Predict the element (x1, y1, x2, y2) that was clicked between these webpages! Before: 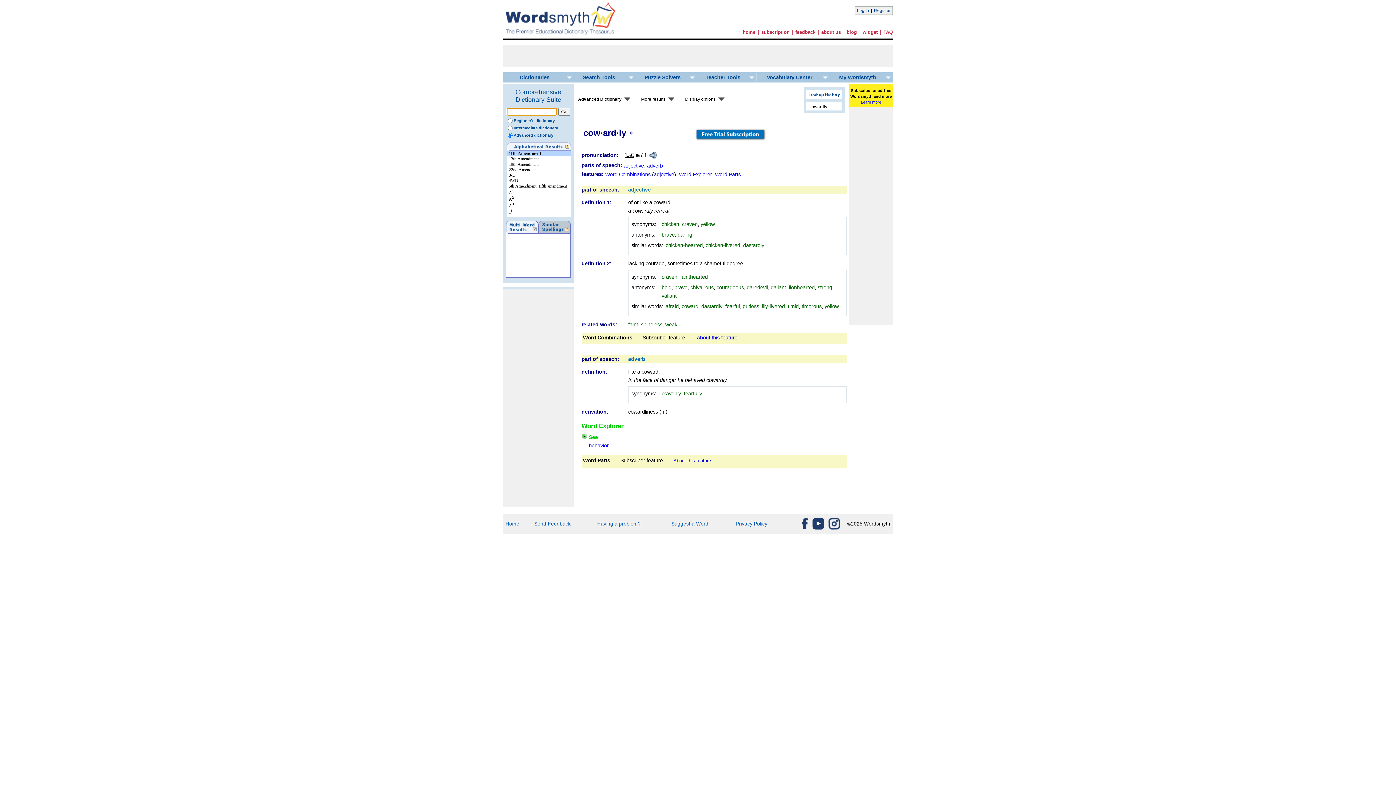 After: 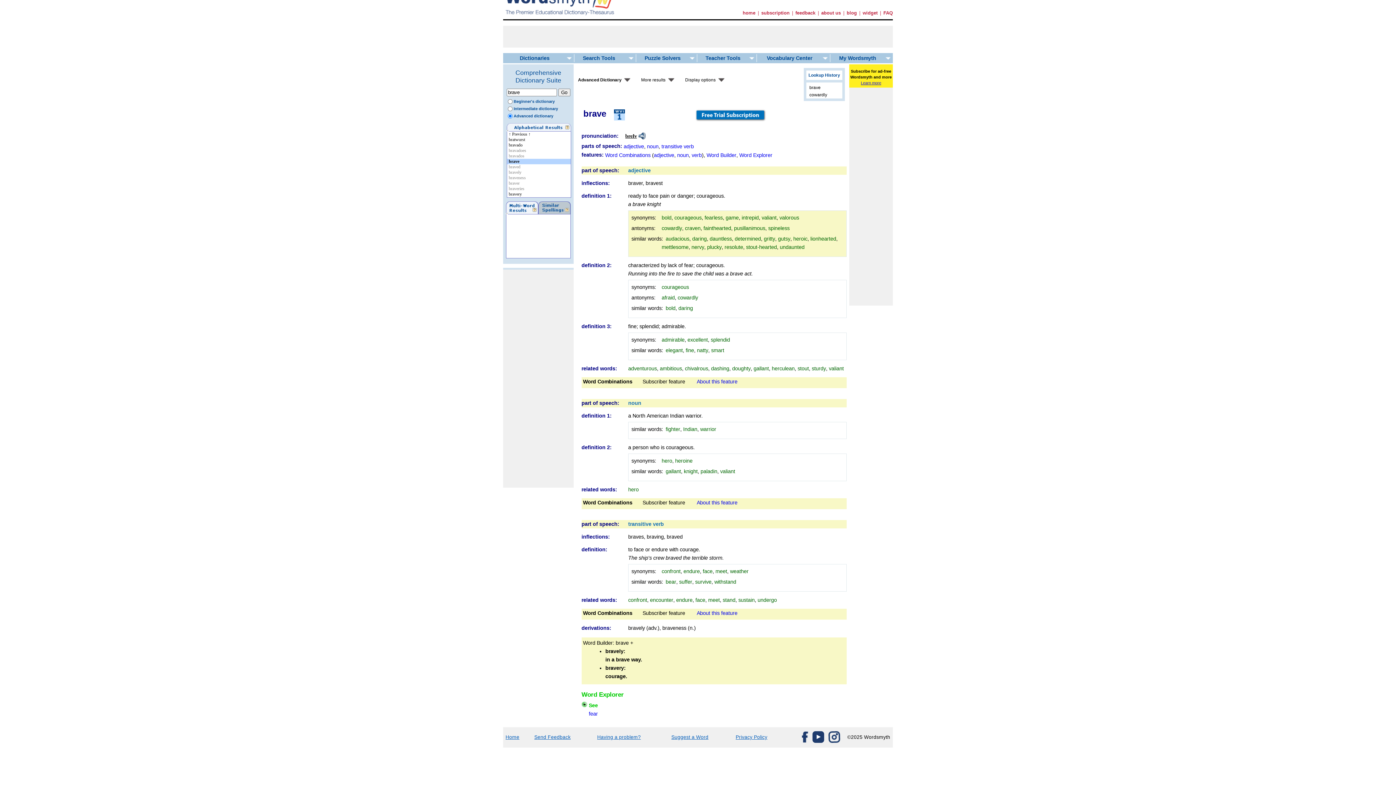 Action: bbox: (674, 284, 687, 290) label: brave